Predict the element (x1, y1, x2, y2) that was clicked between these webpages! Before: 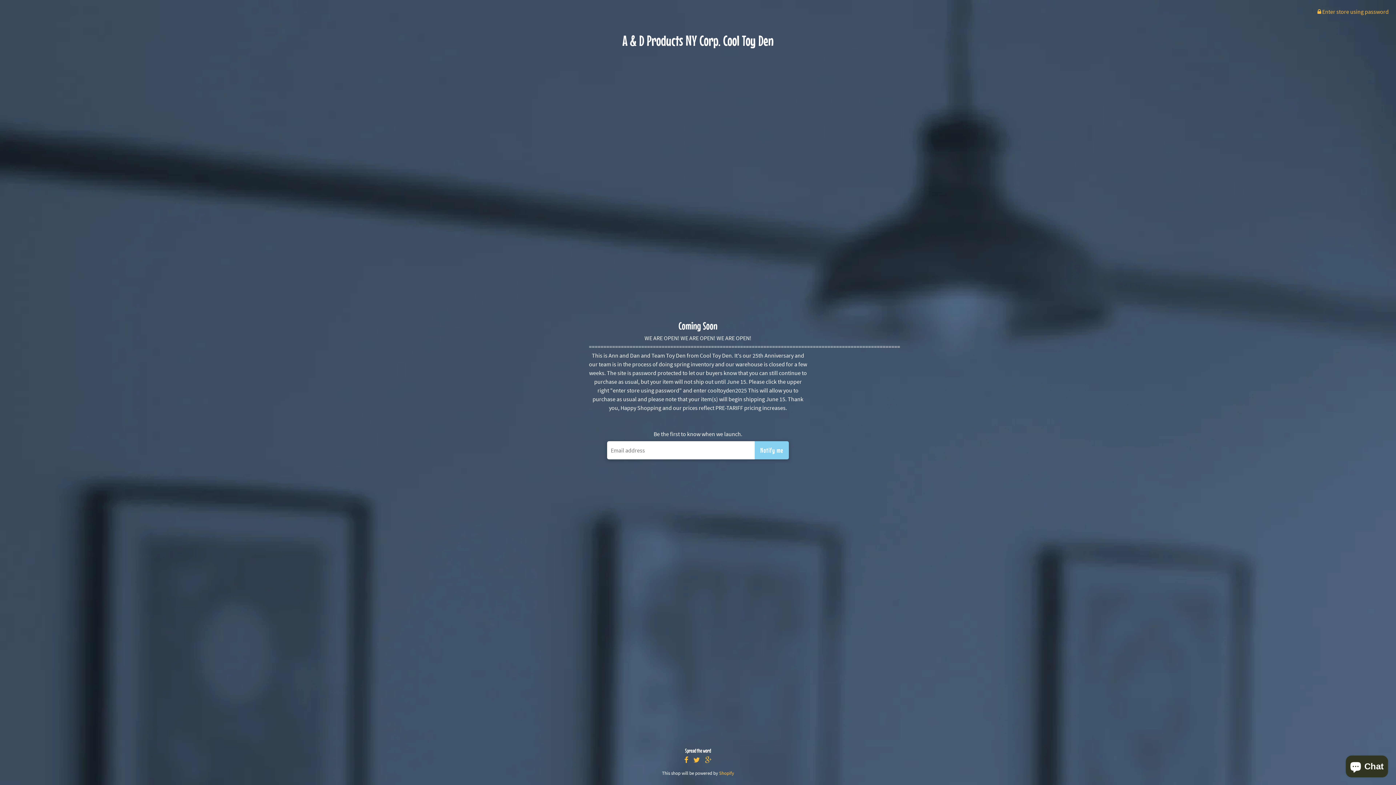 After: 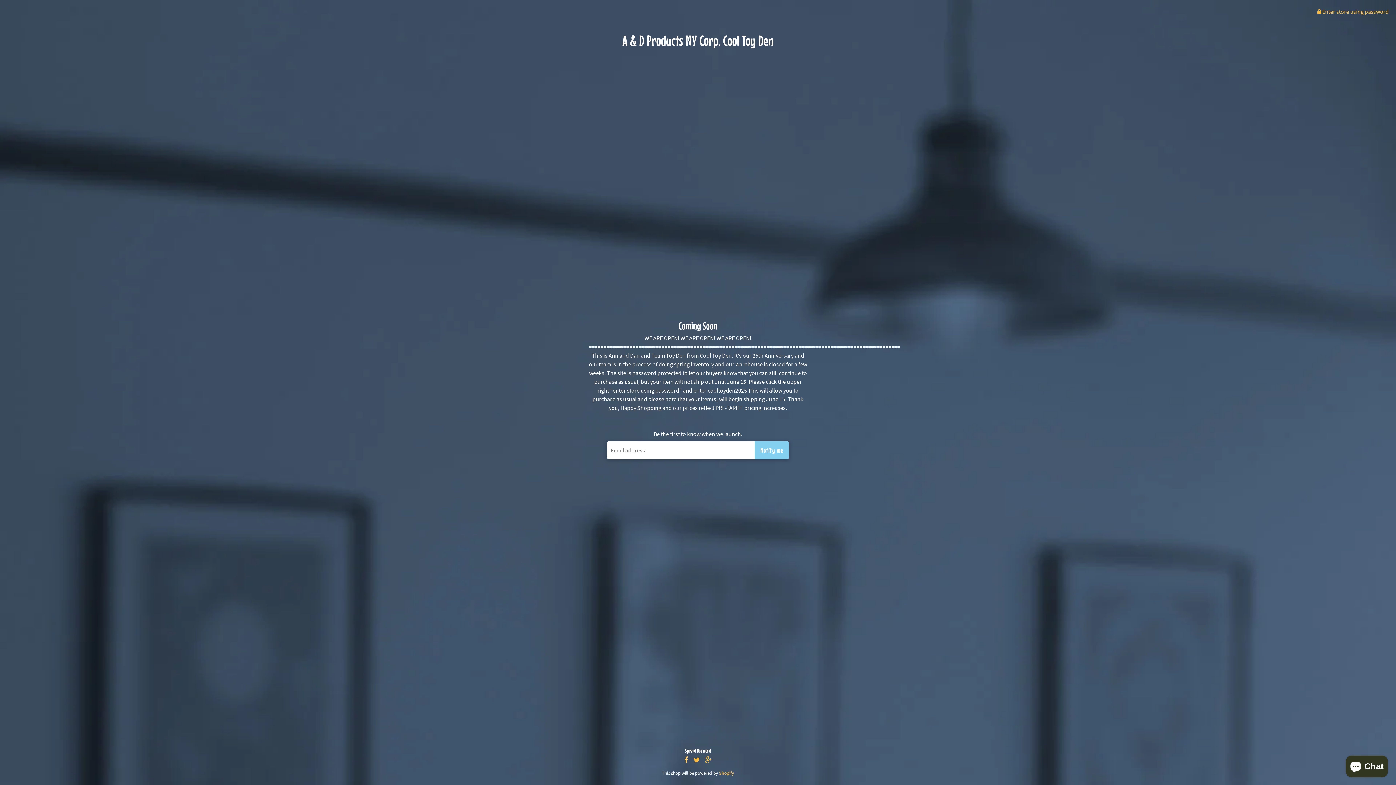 Action: bbox: (682, 755, 690, 765)